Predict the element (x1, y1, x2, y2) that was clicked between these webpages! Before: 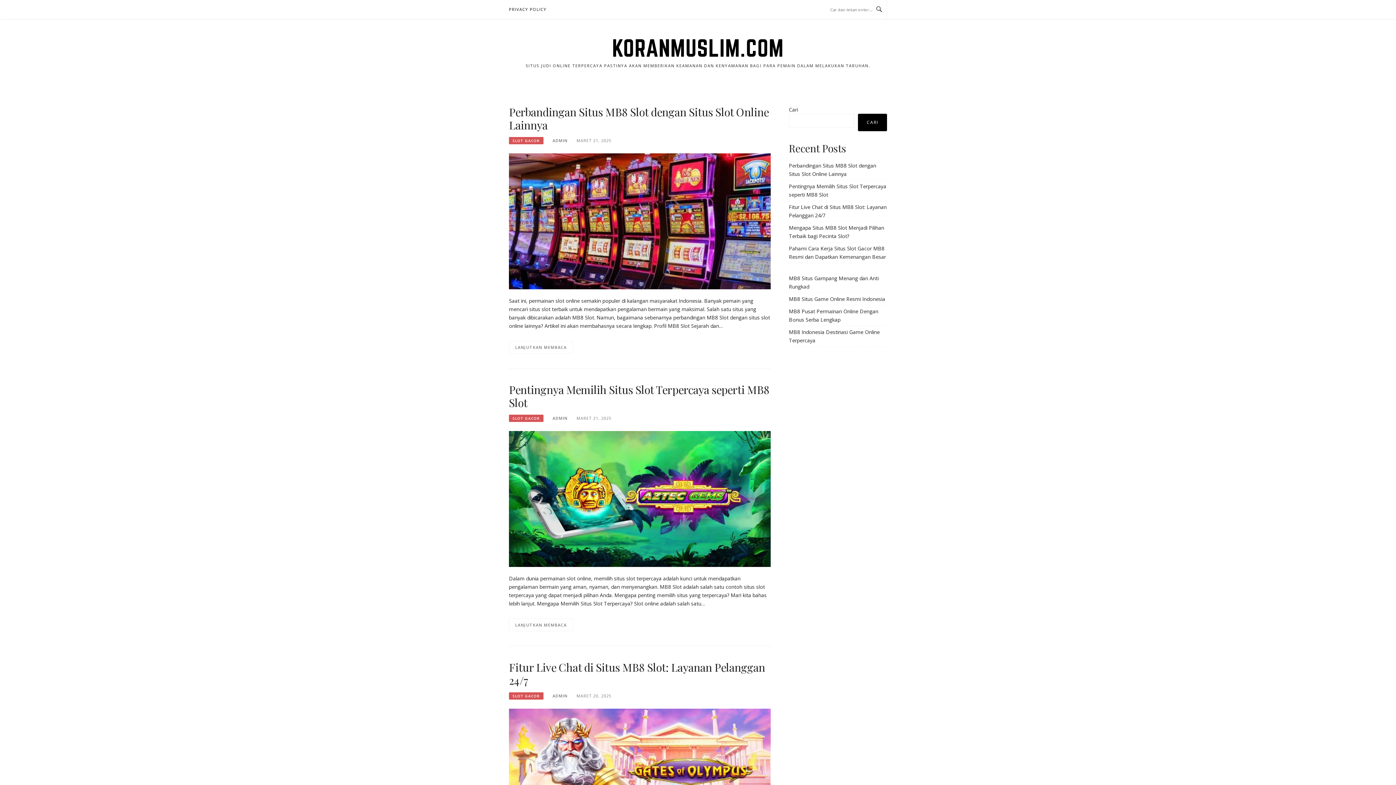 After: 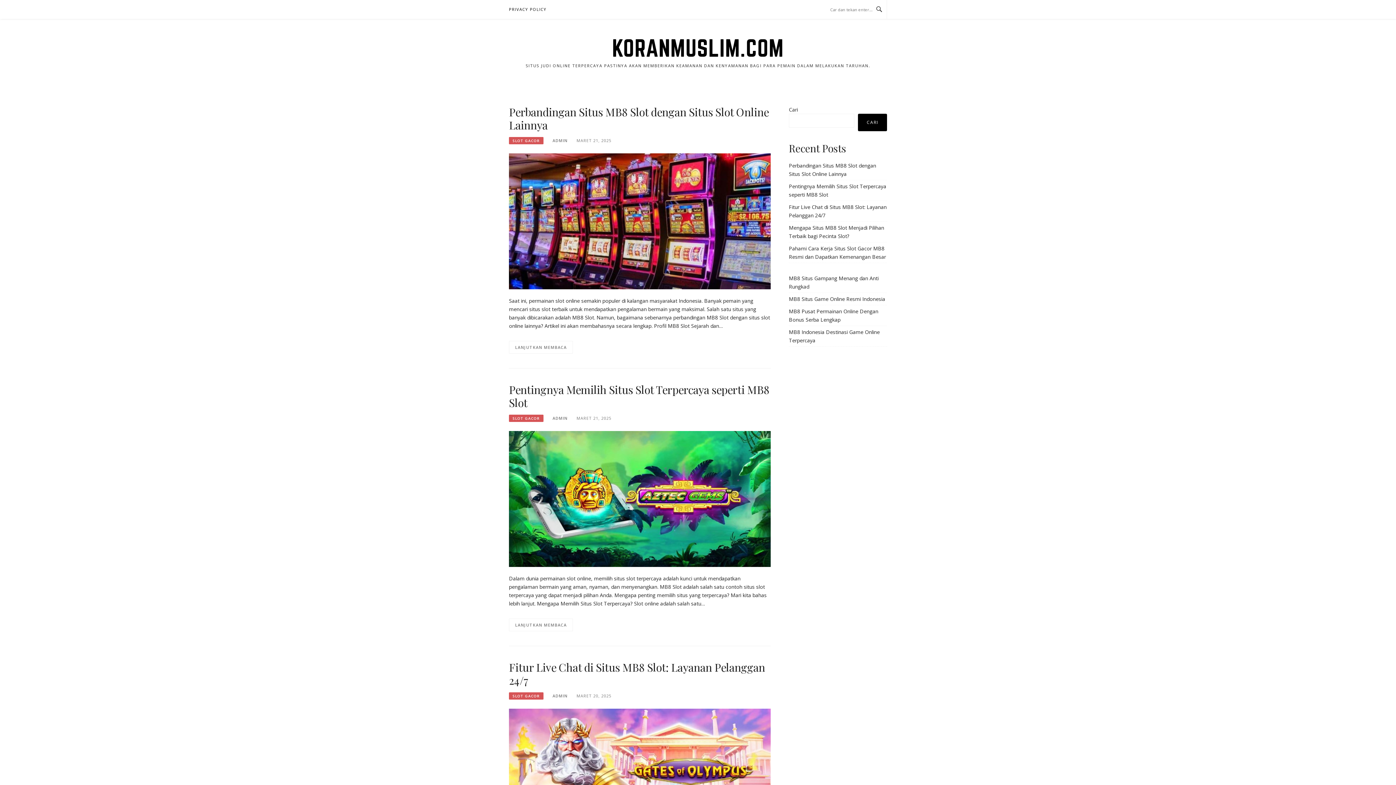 Action: bbox: (612, 34, 784, 61) label: KORANMUSLIM.COM